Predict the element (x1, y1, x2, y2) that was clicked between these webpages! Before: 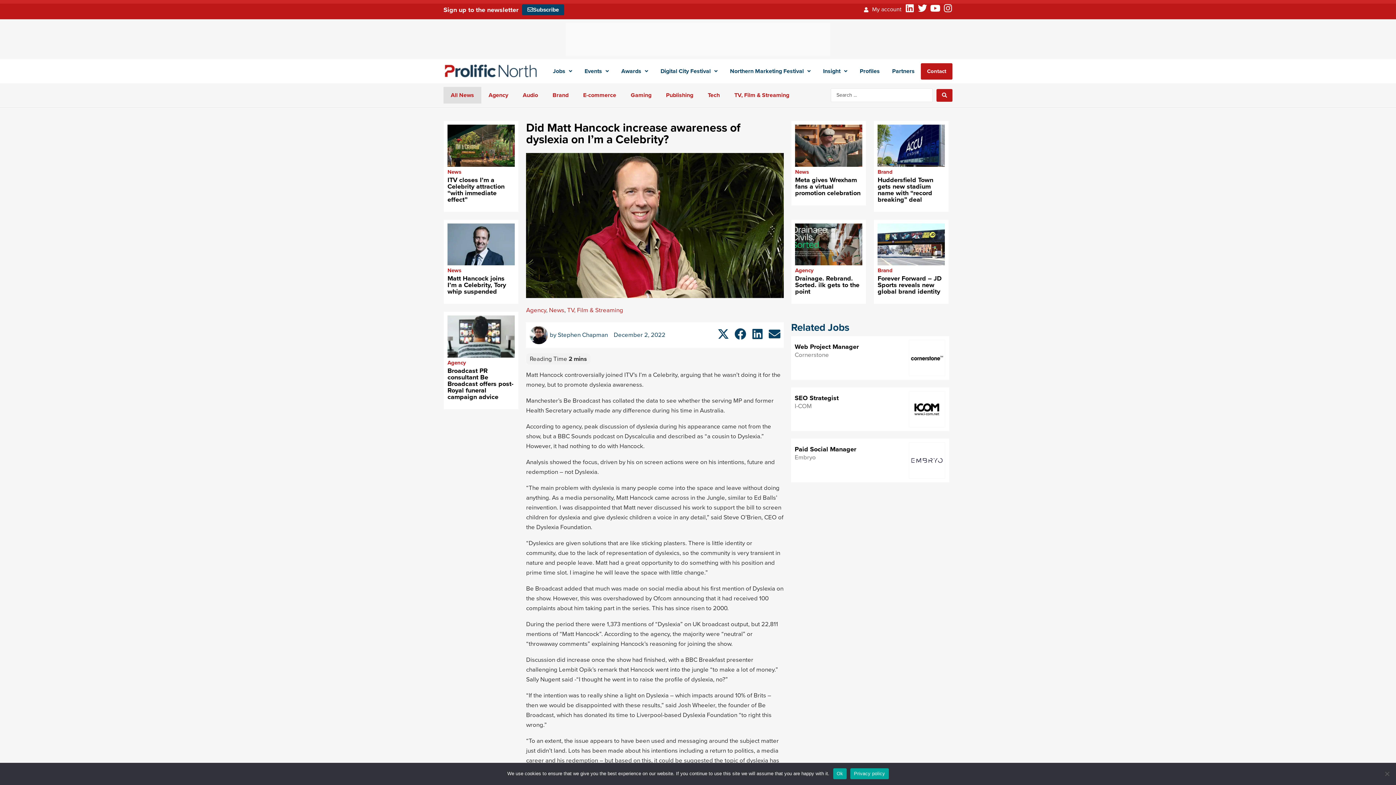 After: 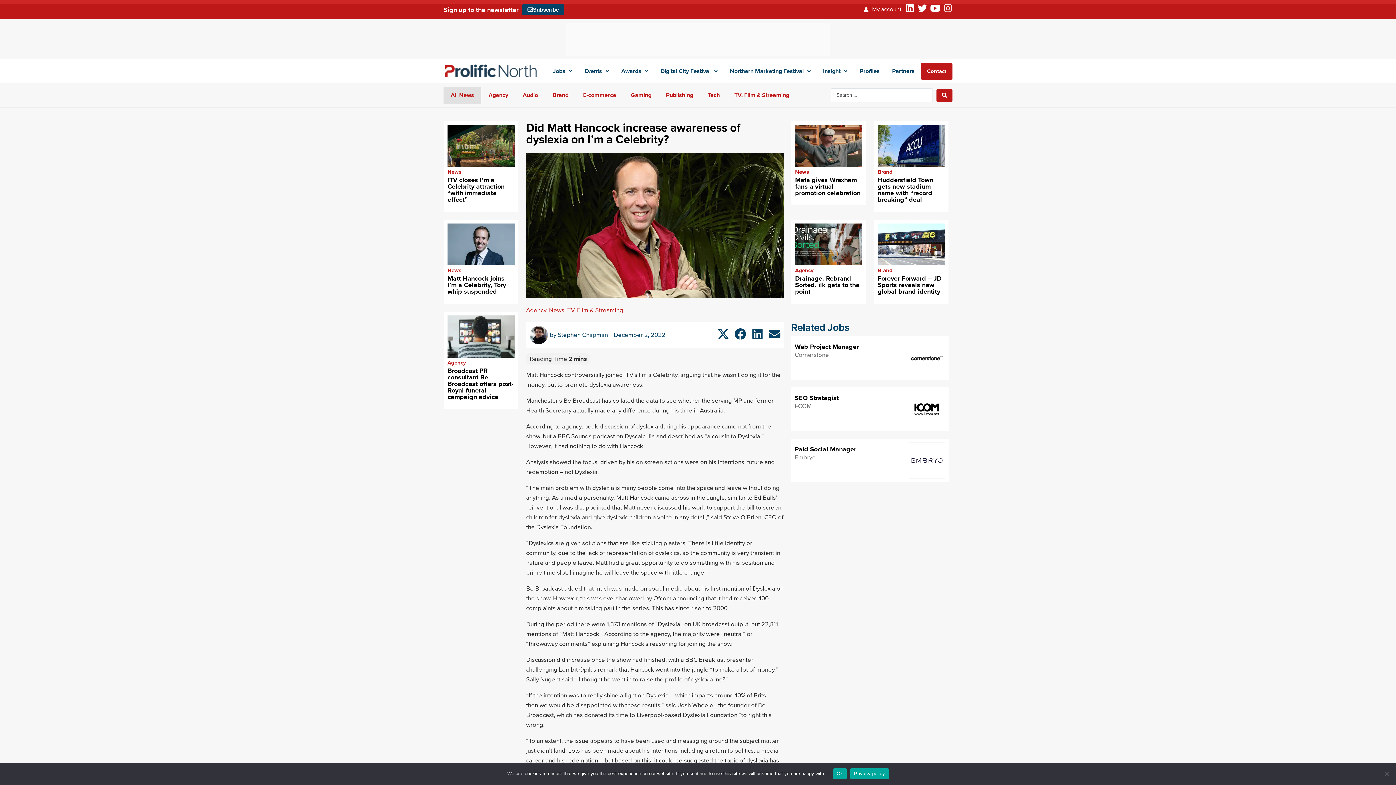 Action: bbox: (943, 3, 952, 12) label: Instagram